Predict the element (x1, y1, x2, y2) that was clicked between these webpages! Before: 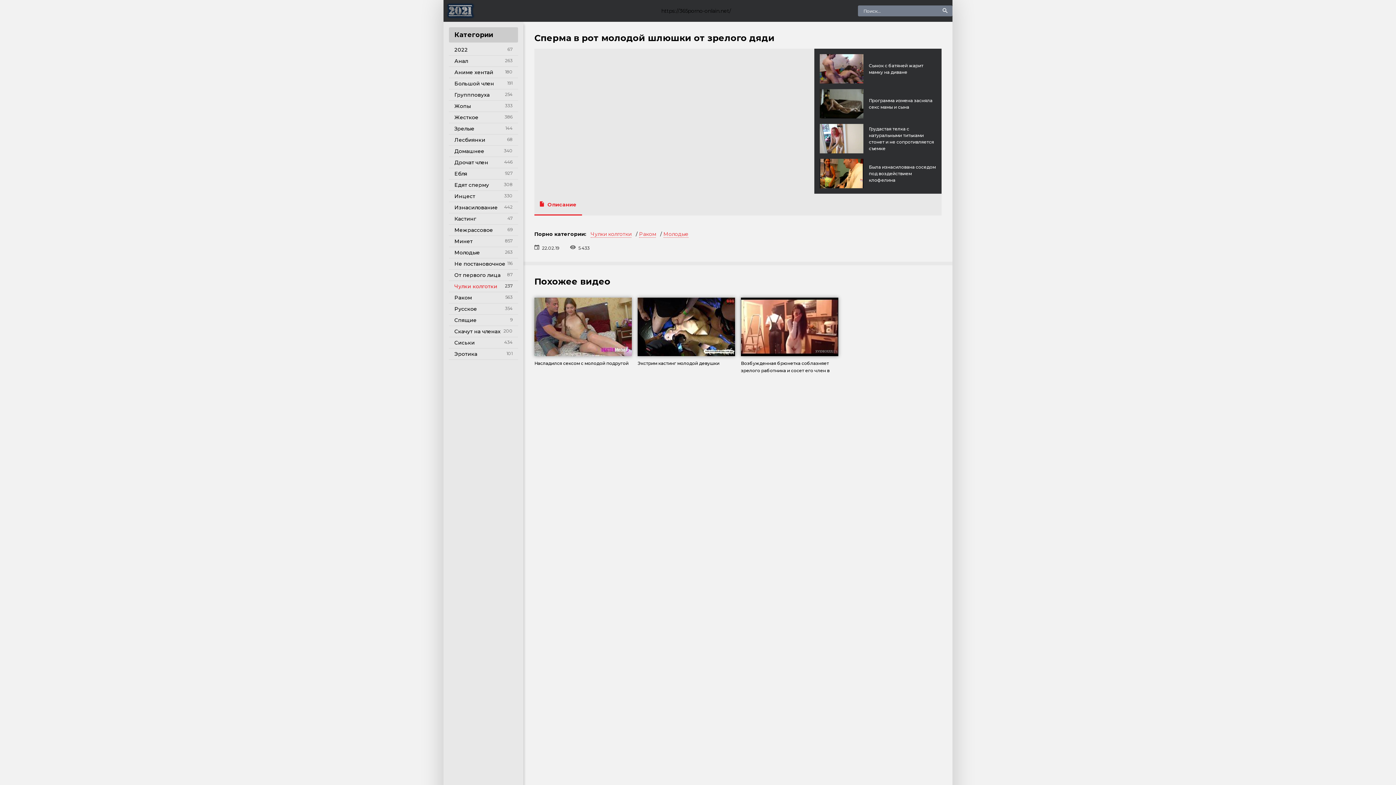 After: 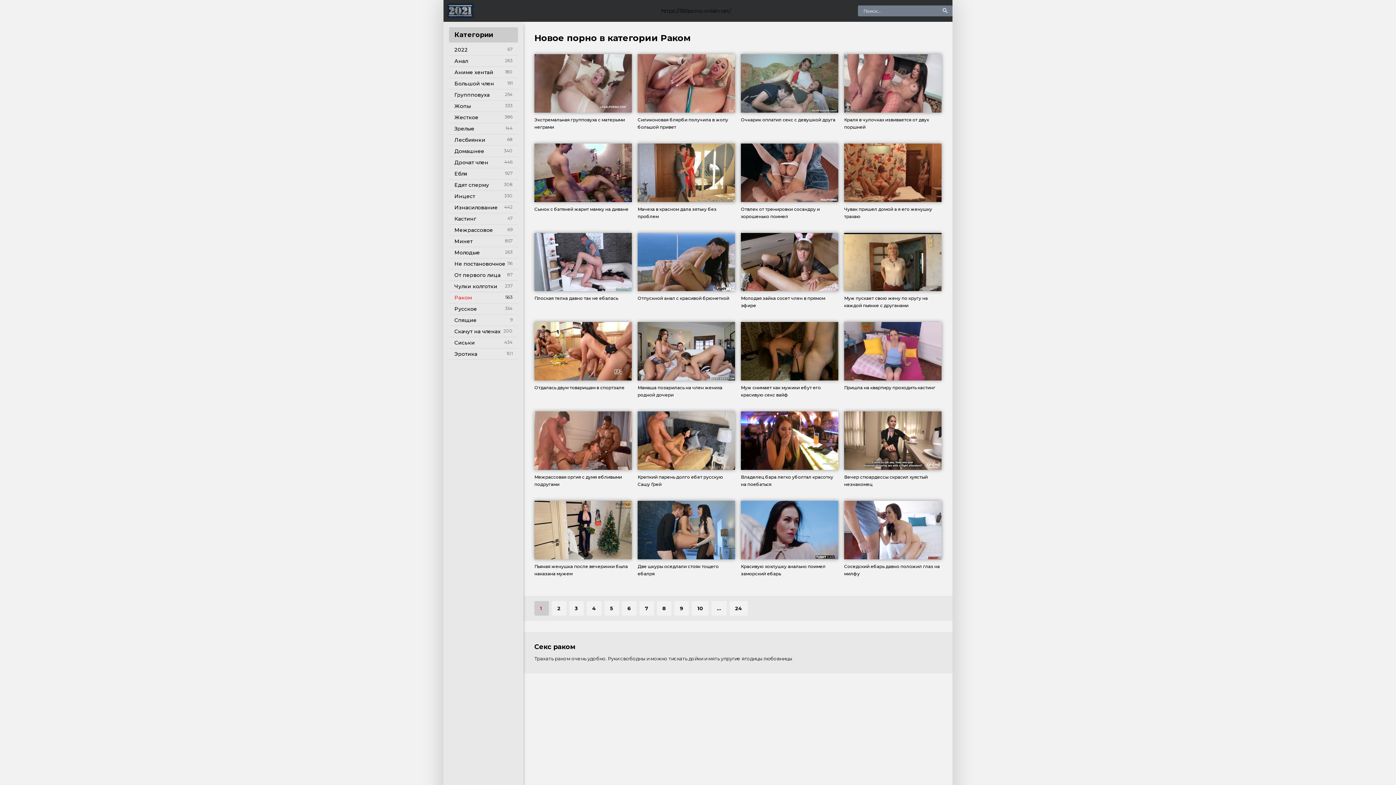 Action: label: Раком bbox: (449, 292, 518, 303)